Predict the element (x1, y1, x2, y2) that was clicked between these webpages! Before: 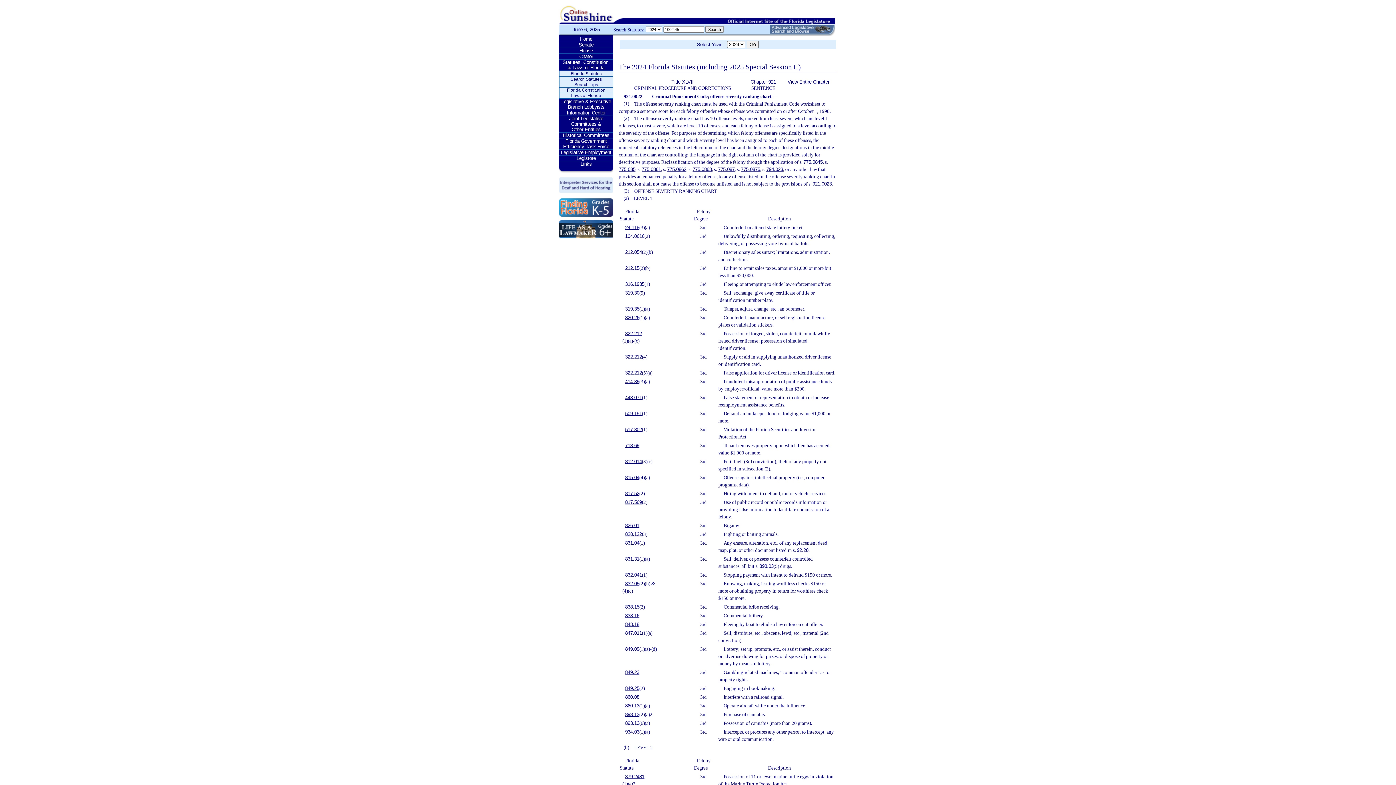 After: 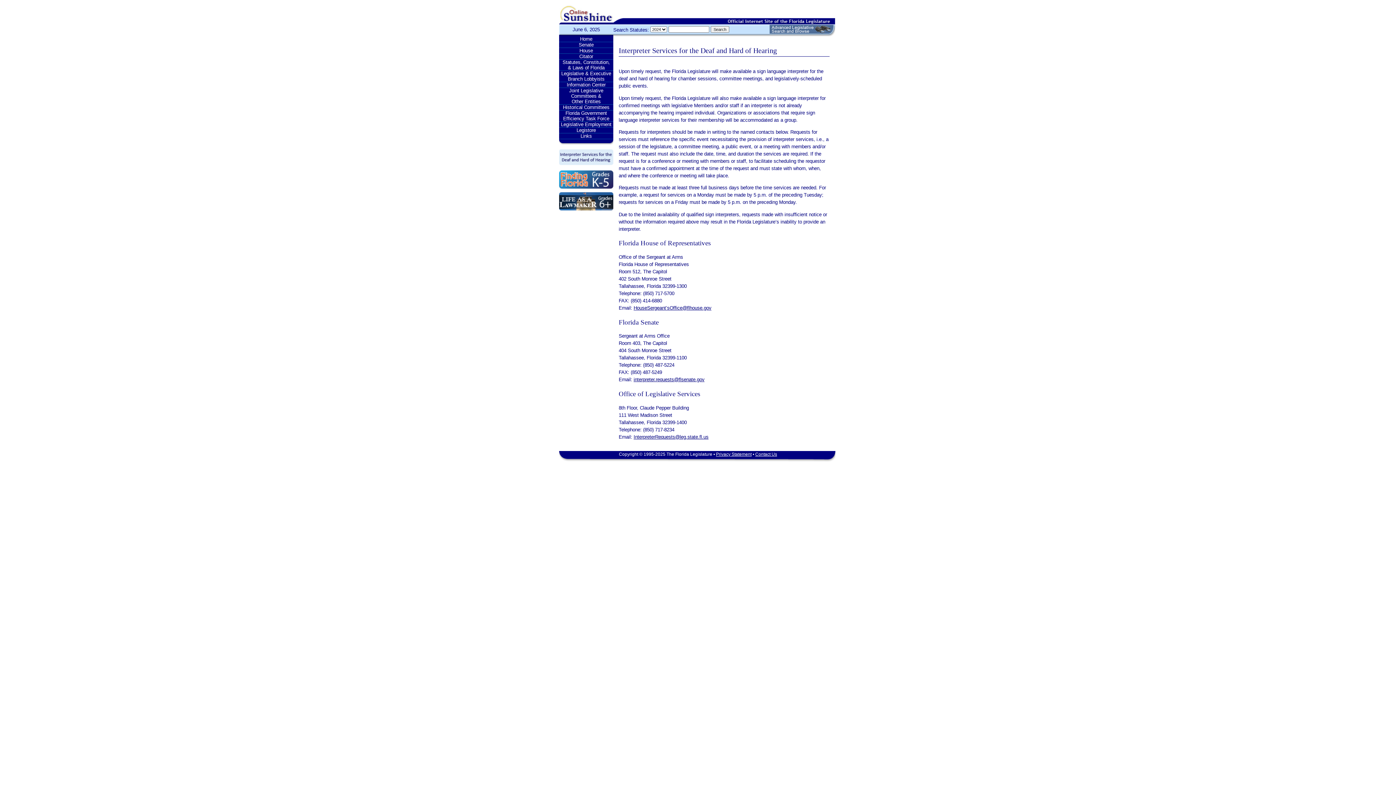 Action: bbox: (559, 192, 613, 197)